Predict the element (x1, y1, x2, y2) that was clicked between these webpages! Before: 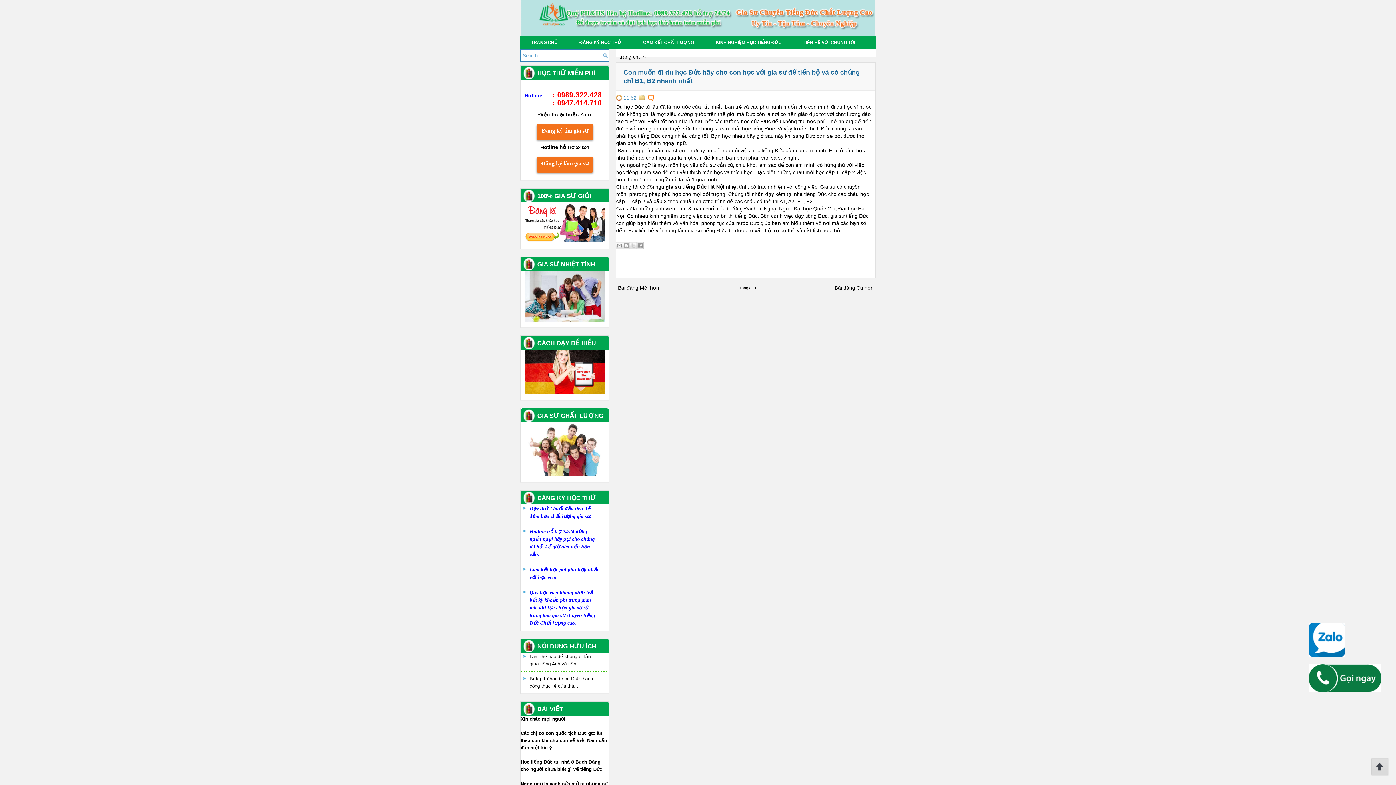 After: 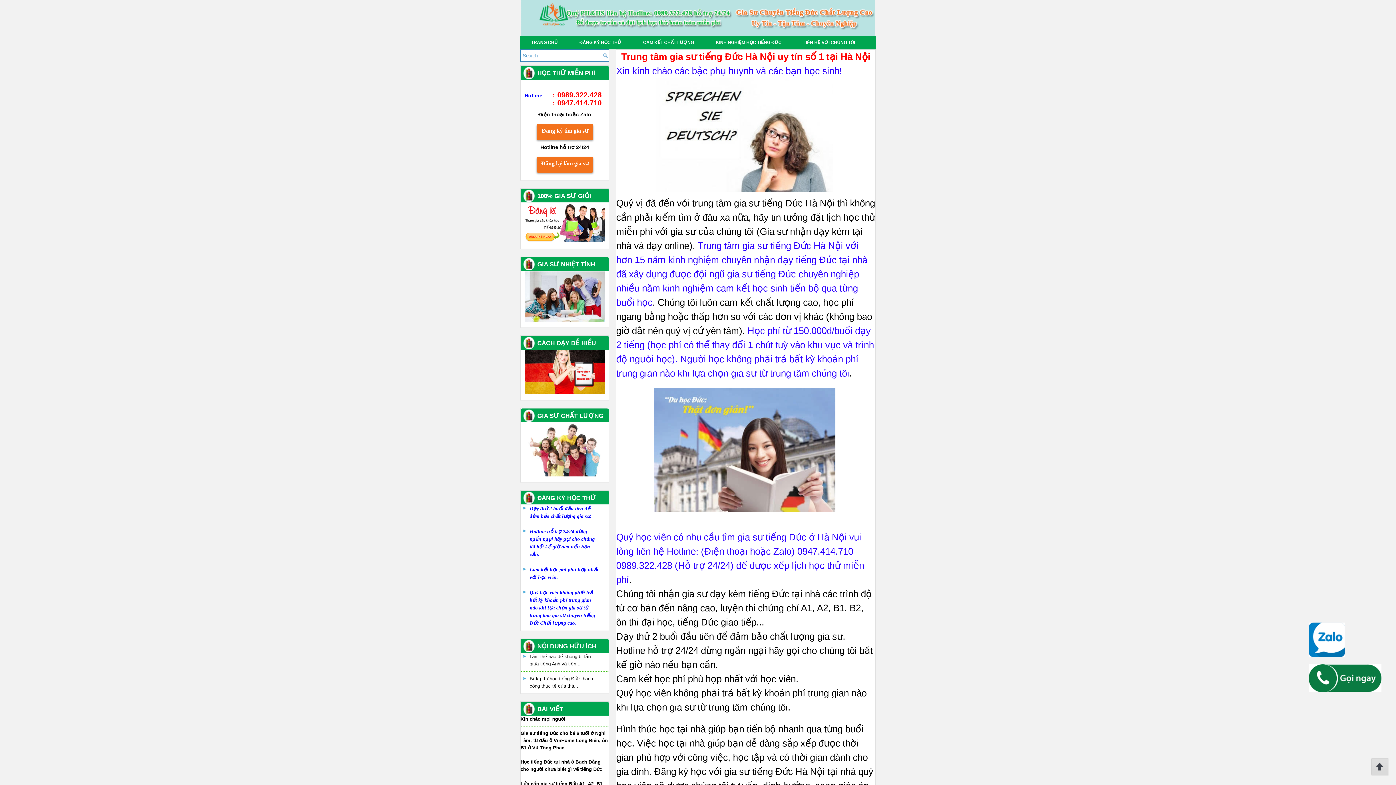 Action: bbox: (665, 184, 724, 189) label: gia sư tiếng Đức Hà Nội